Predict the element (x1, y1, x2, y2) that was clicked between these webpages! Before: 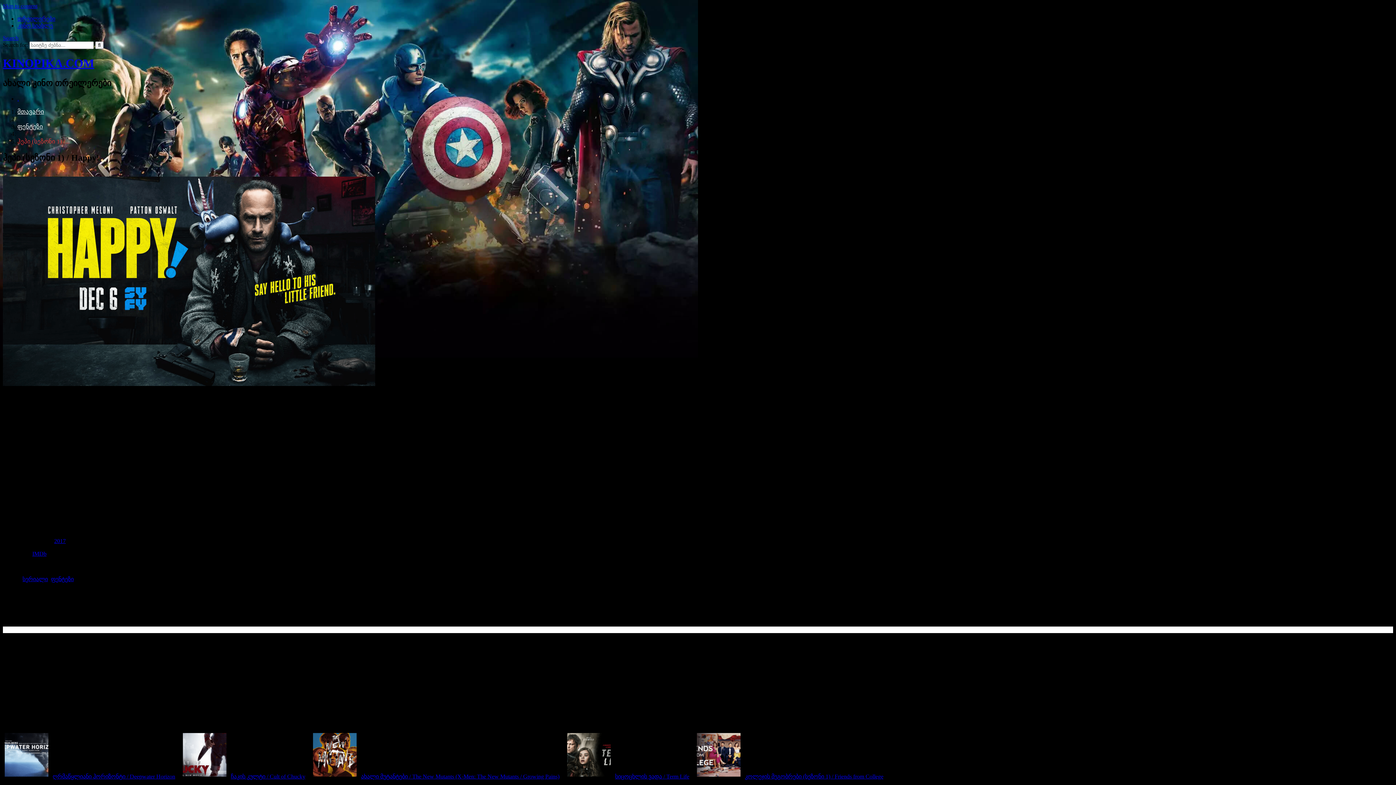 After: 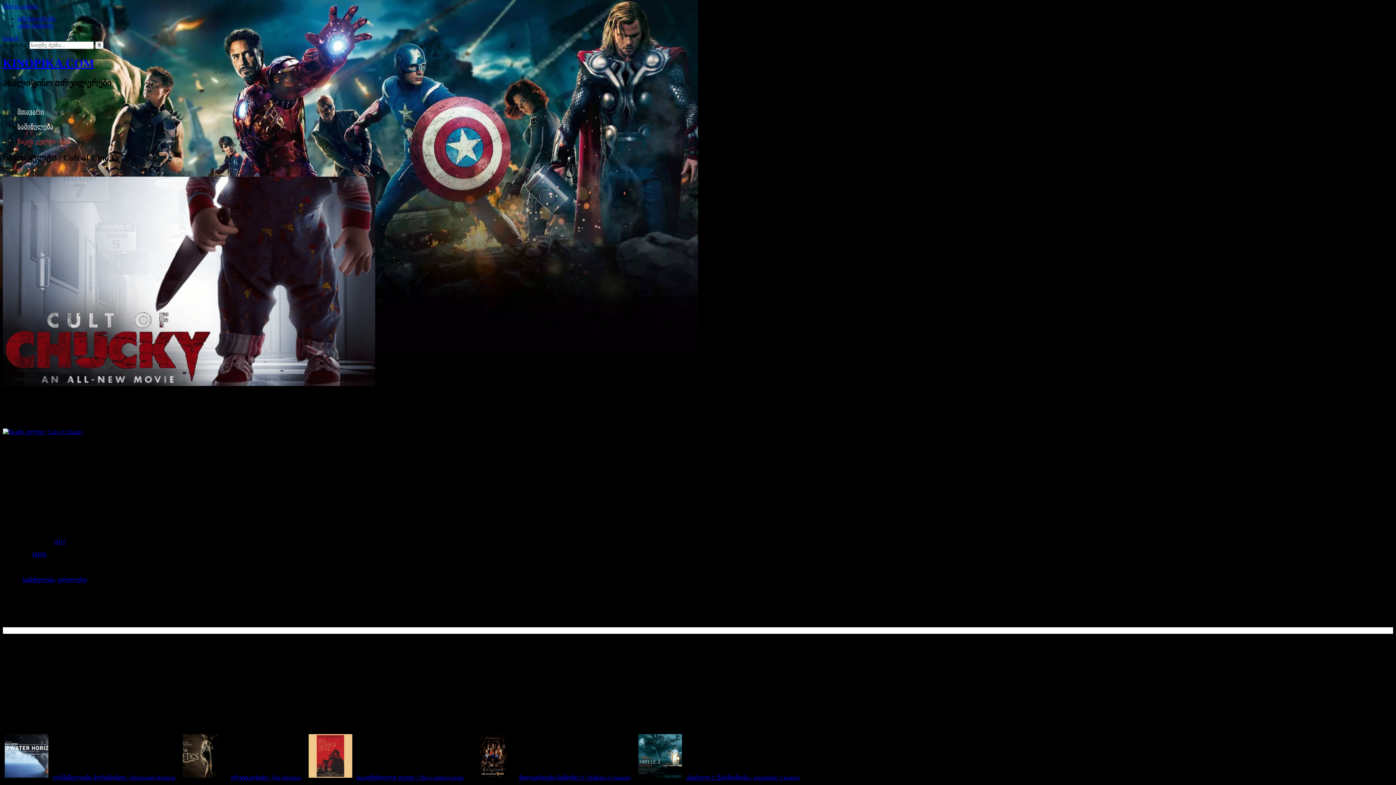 Action: label: ჩაკის კულტი / Cult of Chucky bbox: (181, 773, 308, 780)